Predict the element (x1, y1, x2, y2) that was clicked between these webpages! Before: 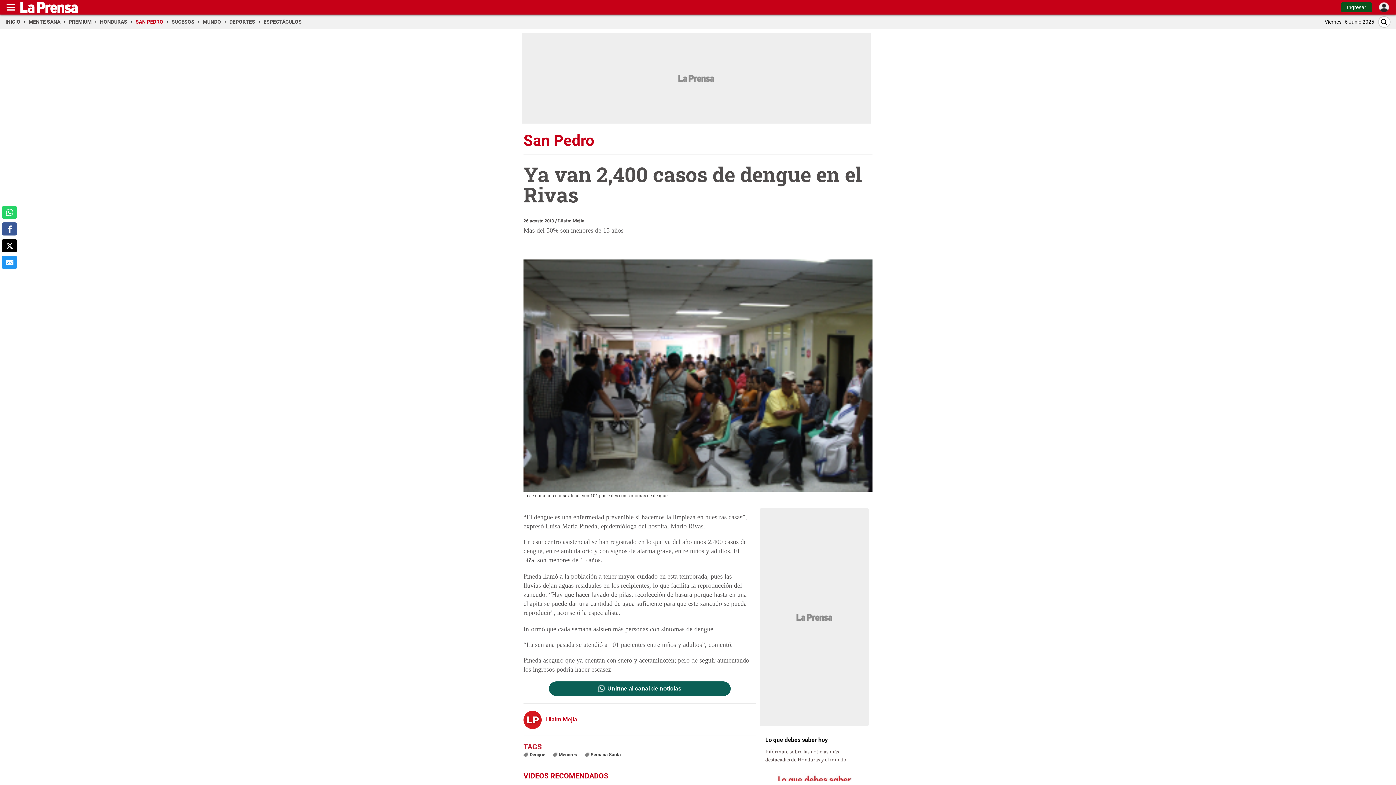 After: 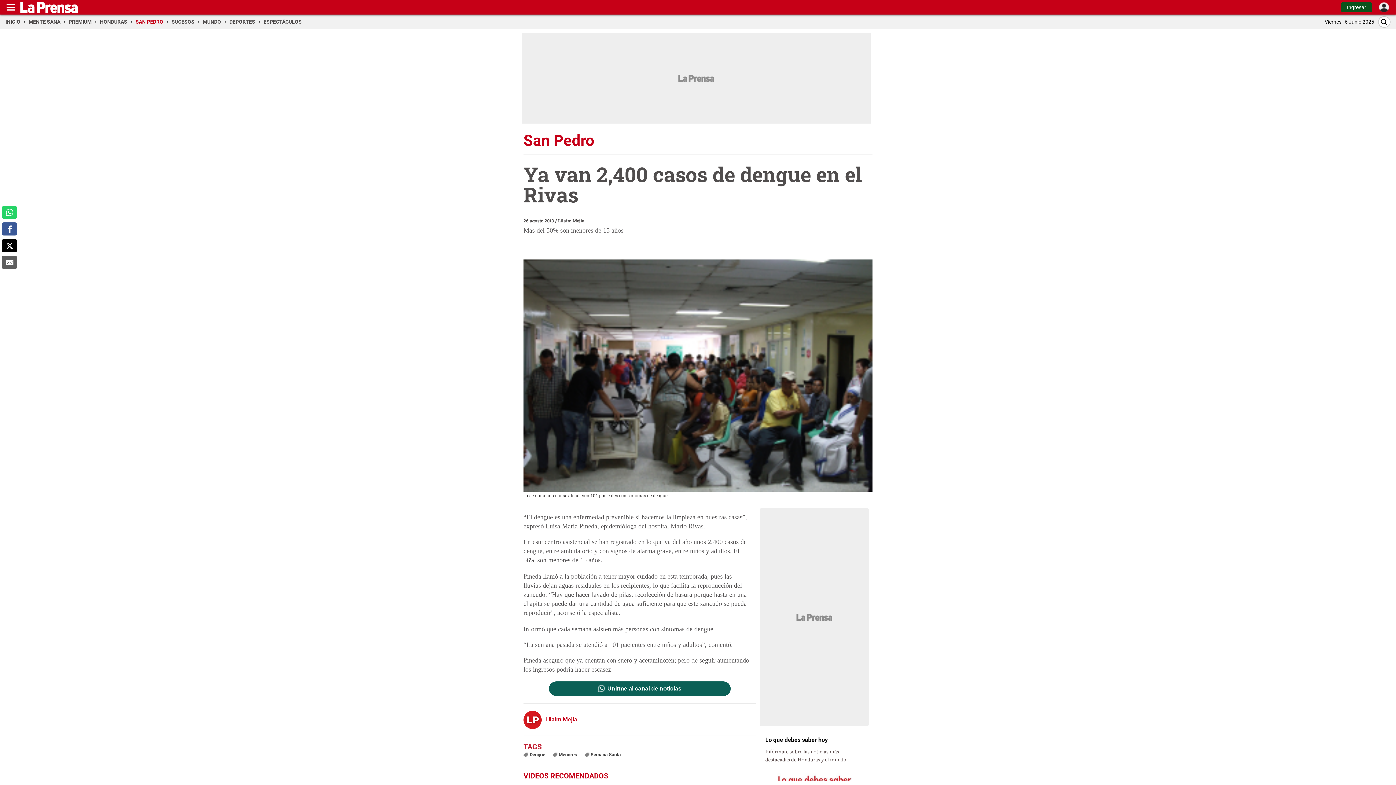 Action: bbox: (1, 255, 17, 269) label: comparte al correo